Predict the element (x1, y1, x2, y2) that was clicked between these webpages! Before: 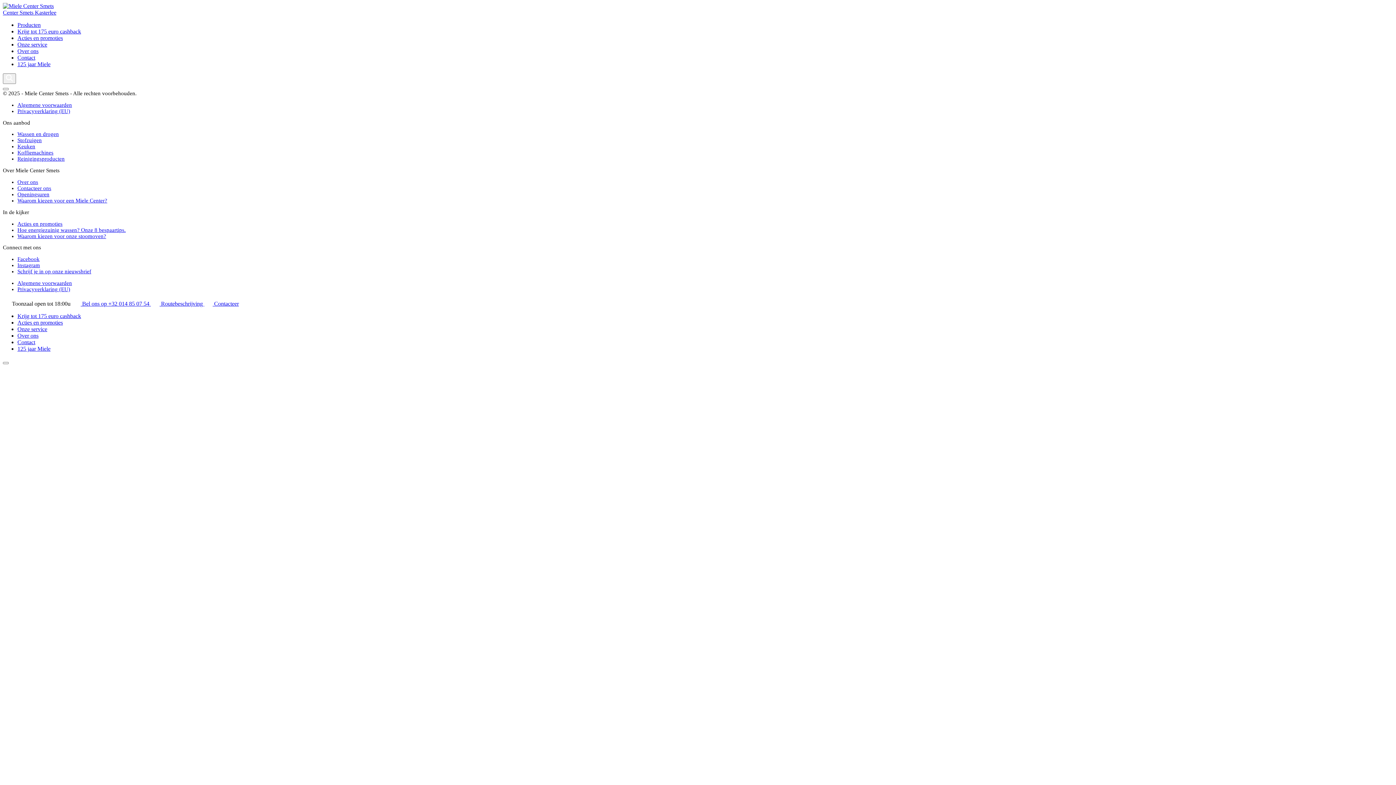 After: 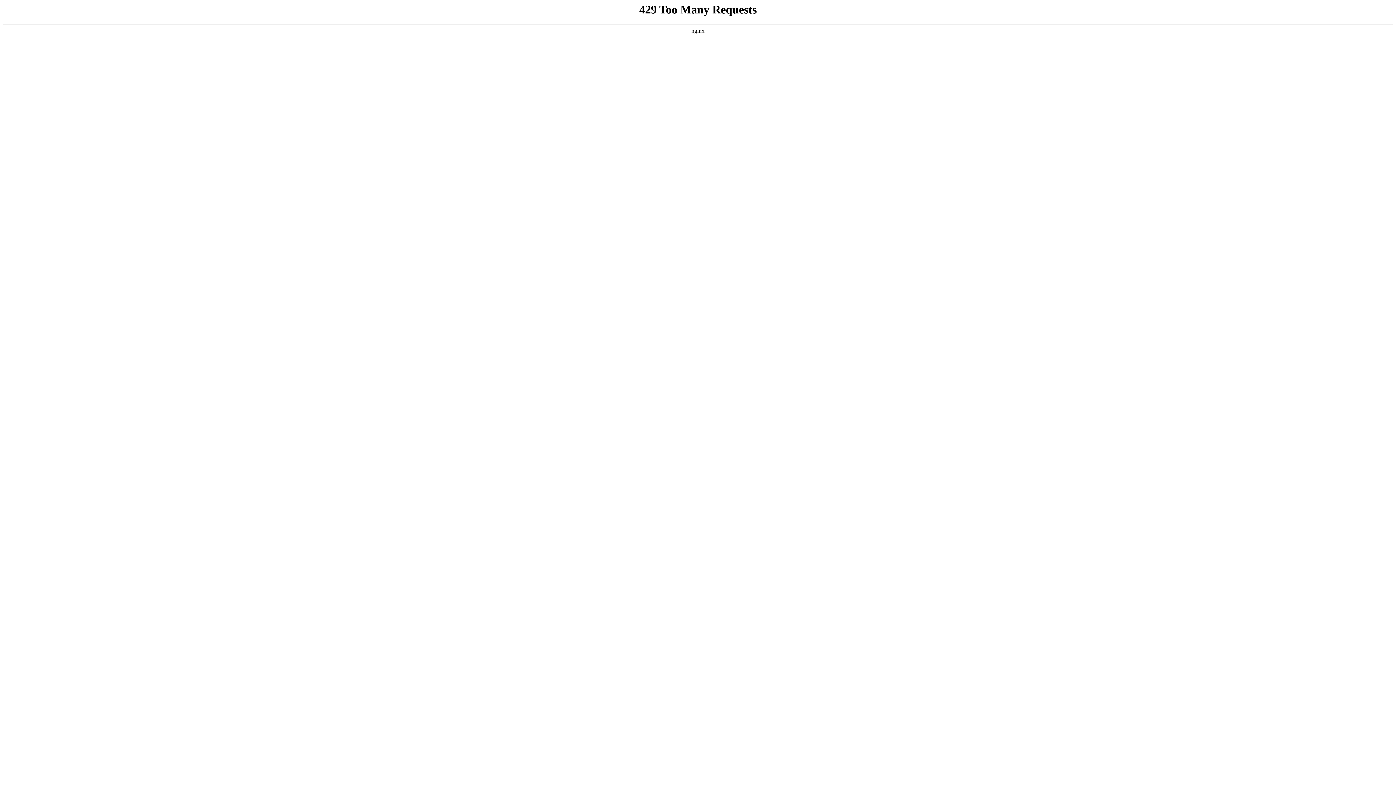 Action: label: Acties en promoties bbox: (17, 34, 62, 41)